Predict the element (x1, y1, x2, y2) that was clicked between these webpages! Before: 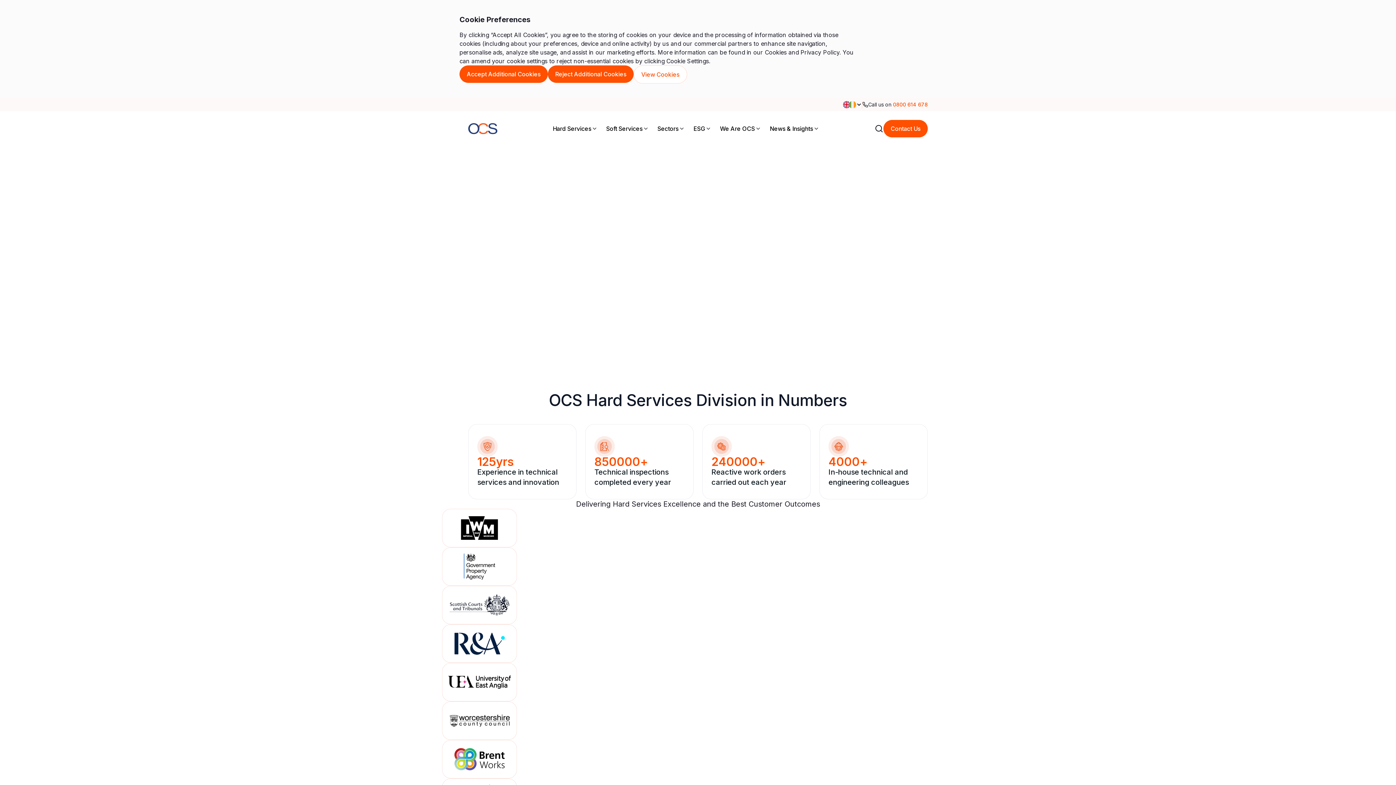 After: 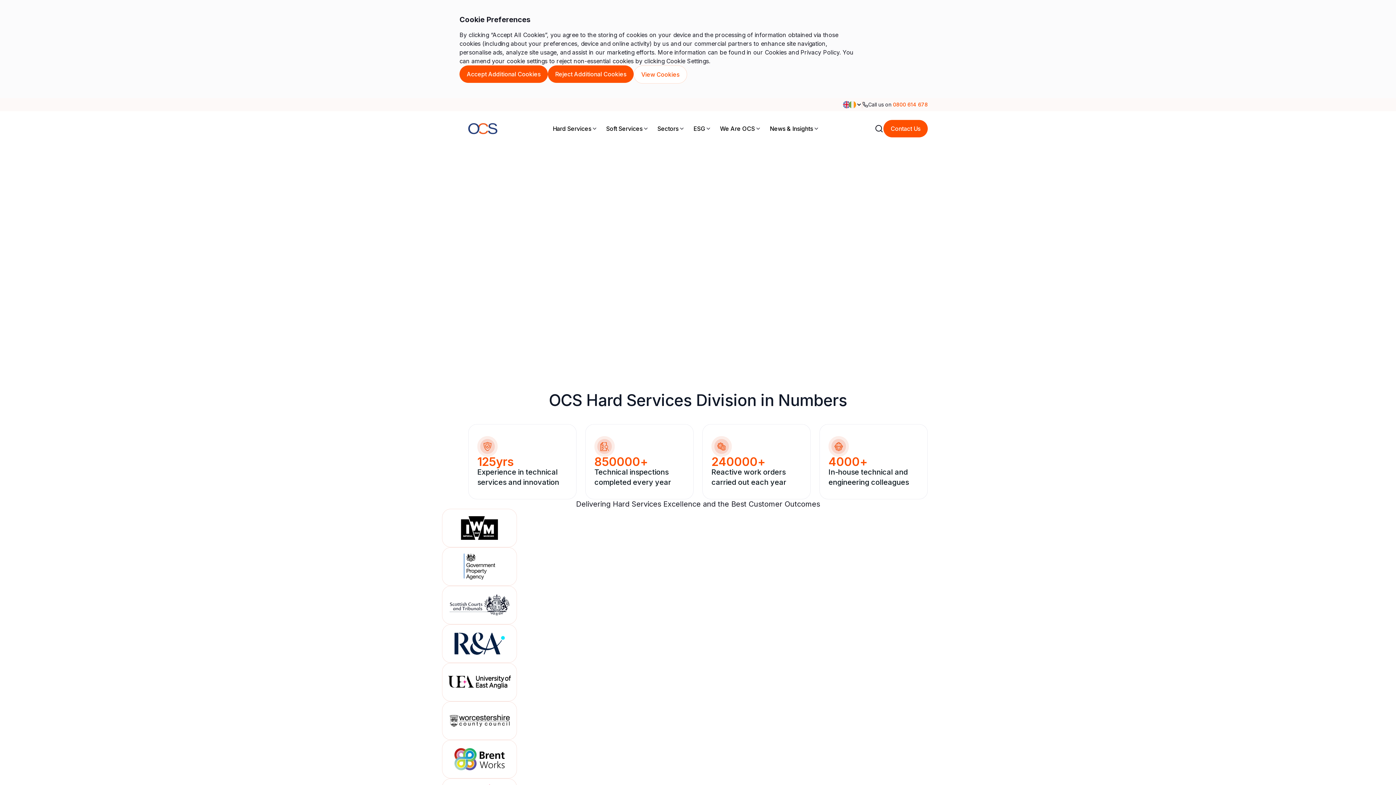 Action: bbox: (442, 547, 517, 586)